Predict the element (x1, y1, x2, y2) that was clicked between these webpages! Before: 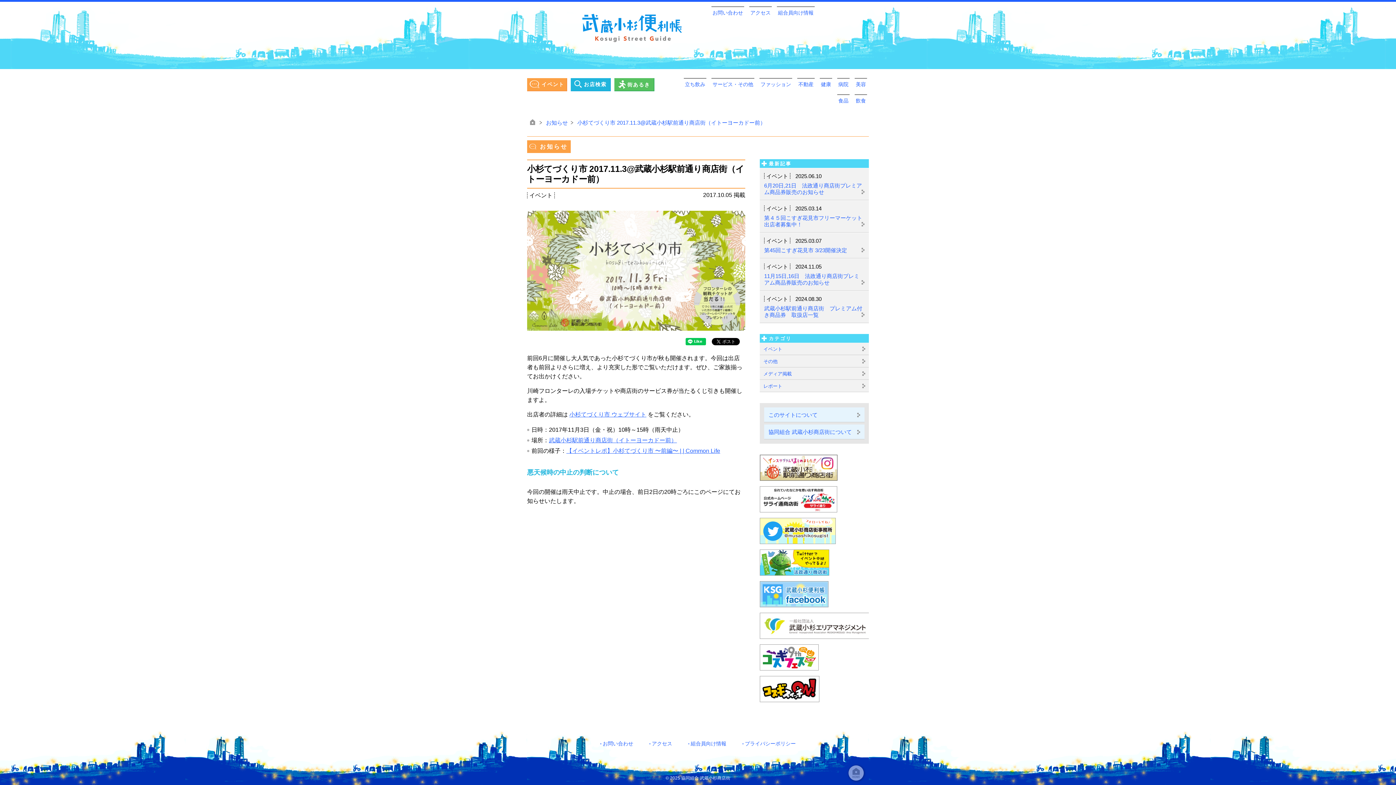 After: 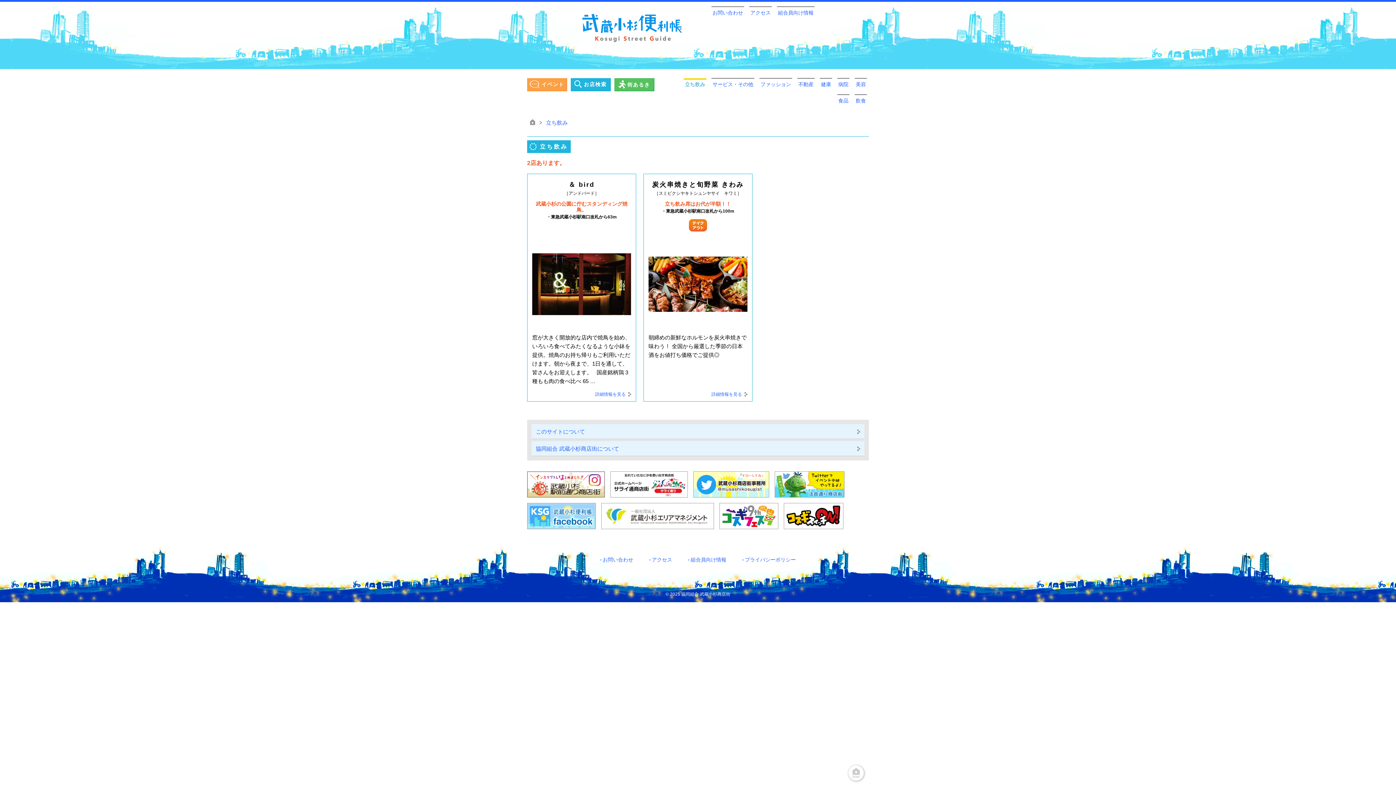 Action: bbox: (684, 78, 706, 90) label: 立ち飲み